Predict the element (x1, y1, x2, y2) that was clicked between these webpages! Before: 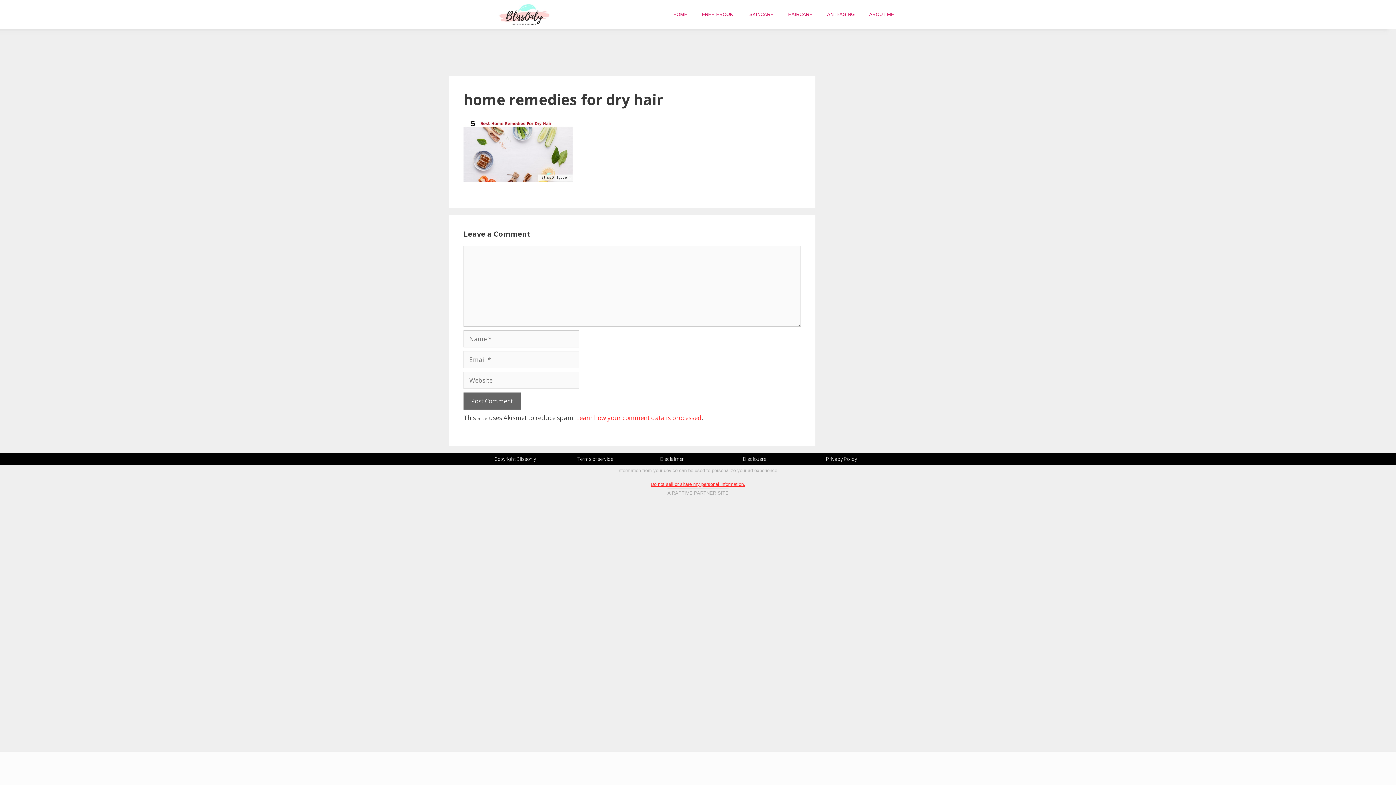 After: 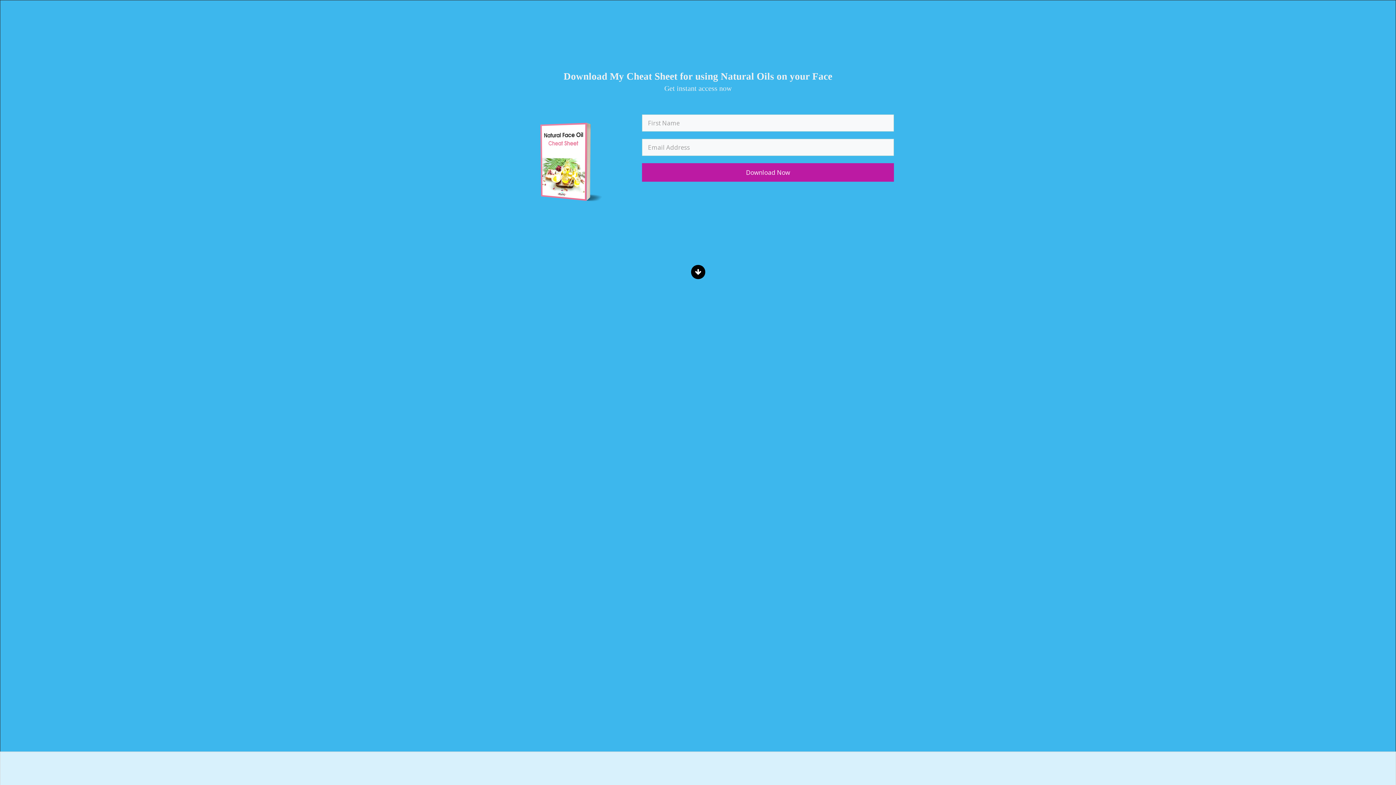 Action: bbox: (743, 456, 766, 462) label: Disclousre